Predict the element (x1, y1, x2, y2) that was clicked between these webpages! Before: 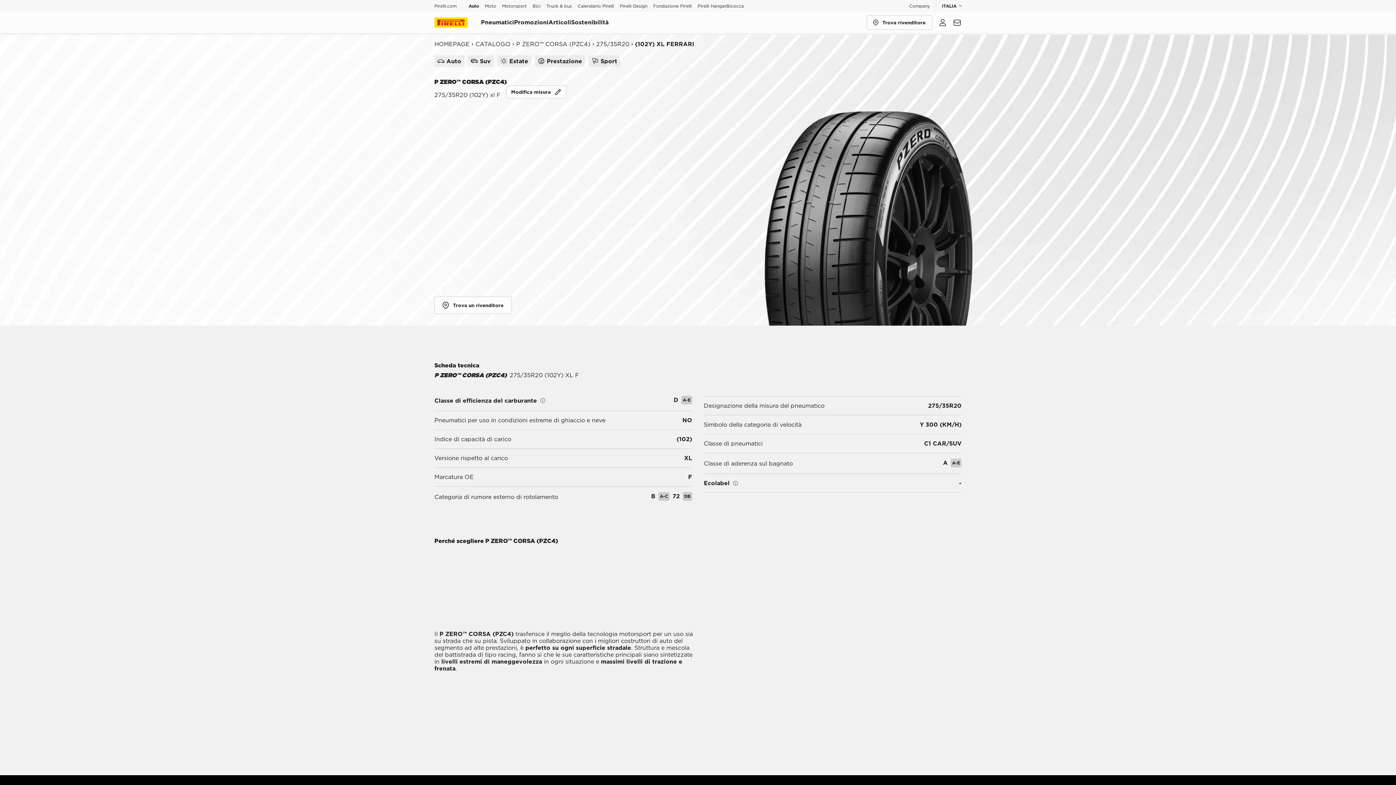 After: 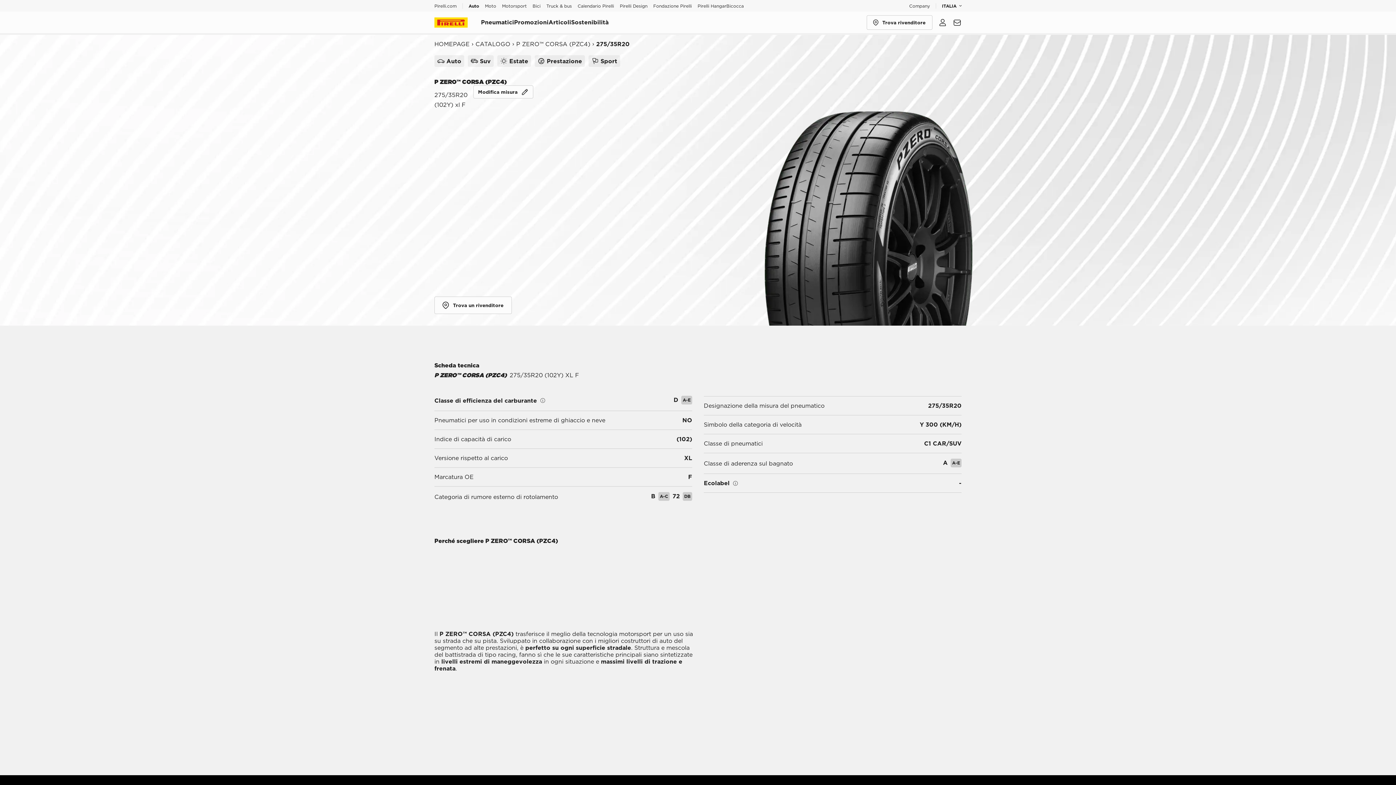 Action: label: 275/35R20 bbox: (596, 40, 629, 47)